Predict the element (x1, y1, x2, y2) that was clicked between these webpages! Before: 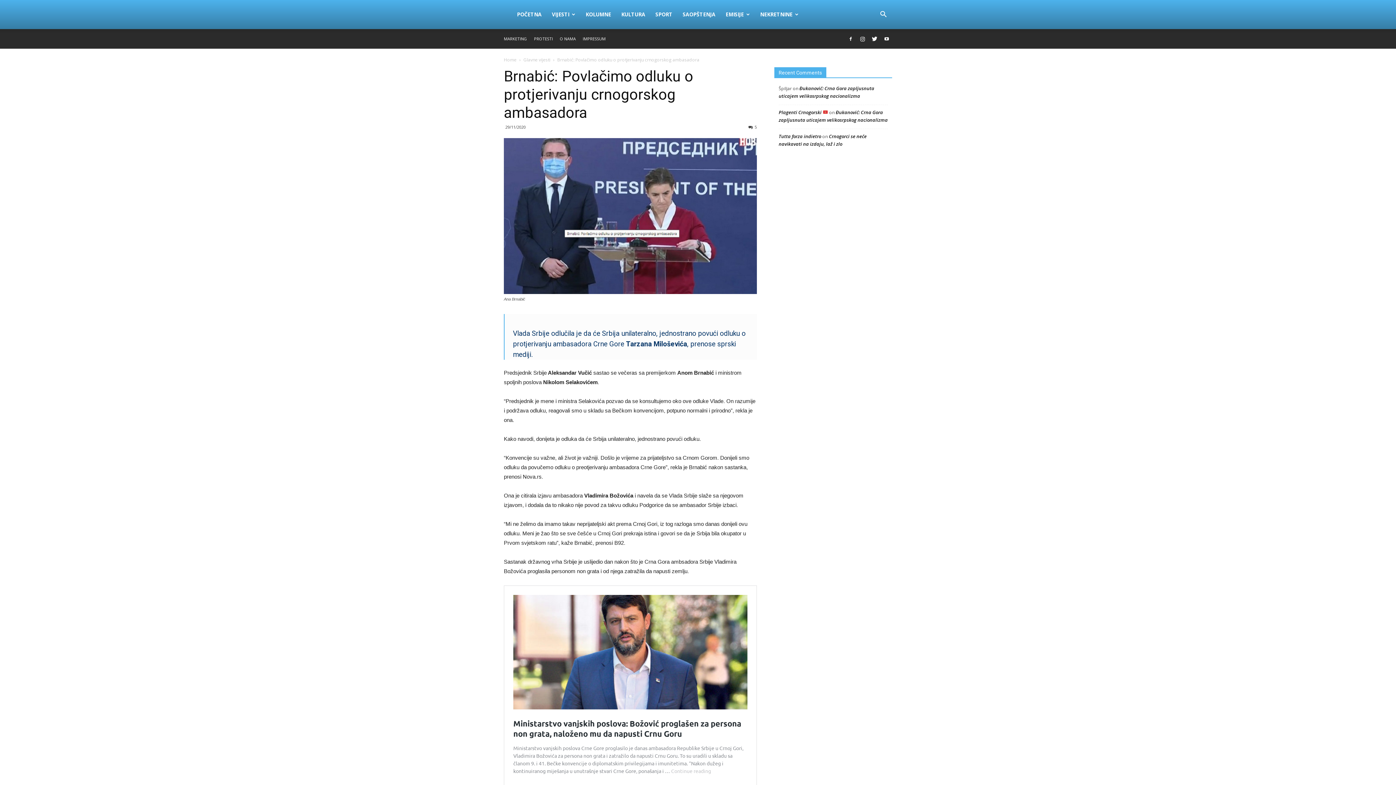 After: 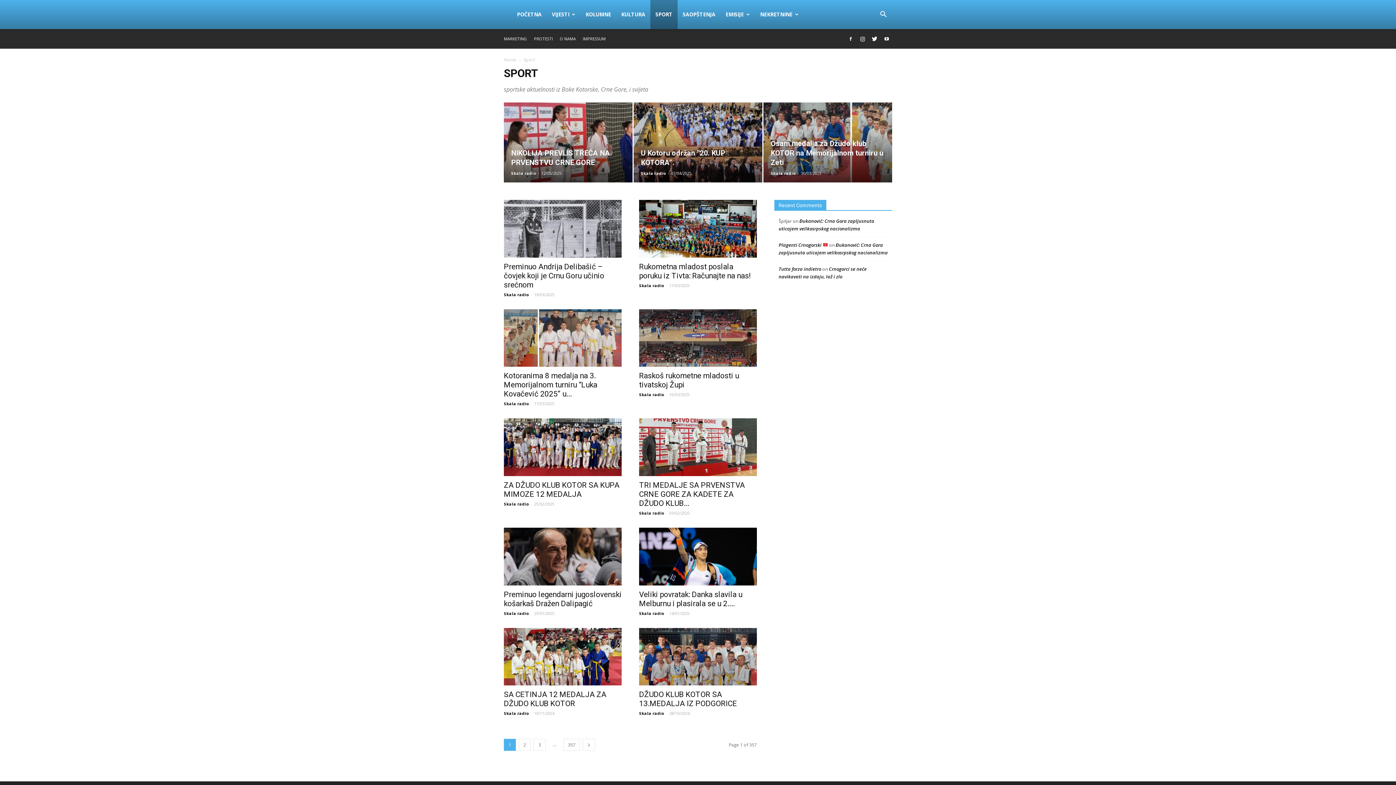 Action: label: SPORT bbox: (650, 0, 677, 29)